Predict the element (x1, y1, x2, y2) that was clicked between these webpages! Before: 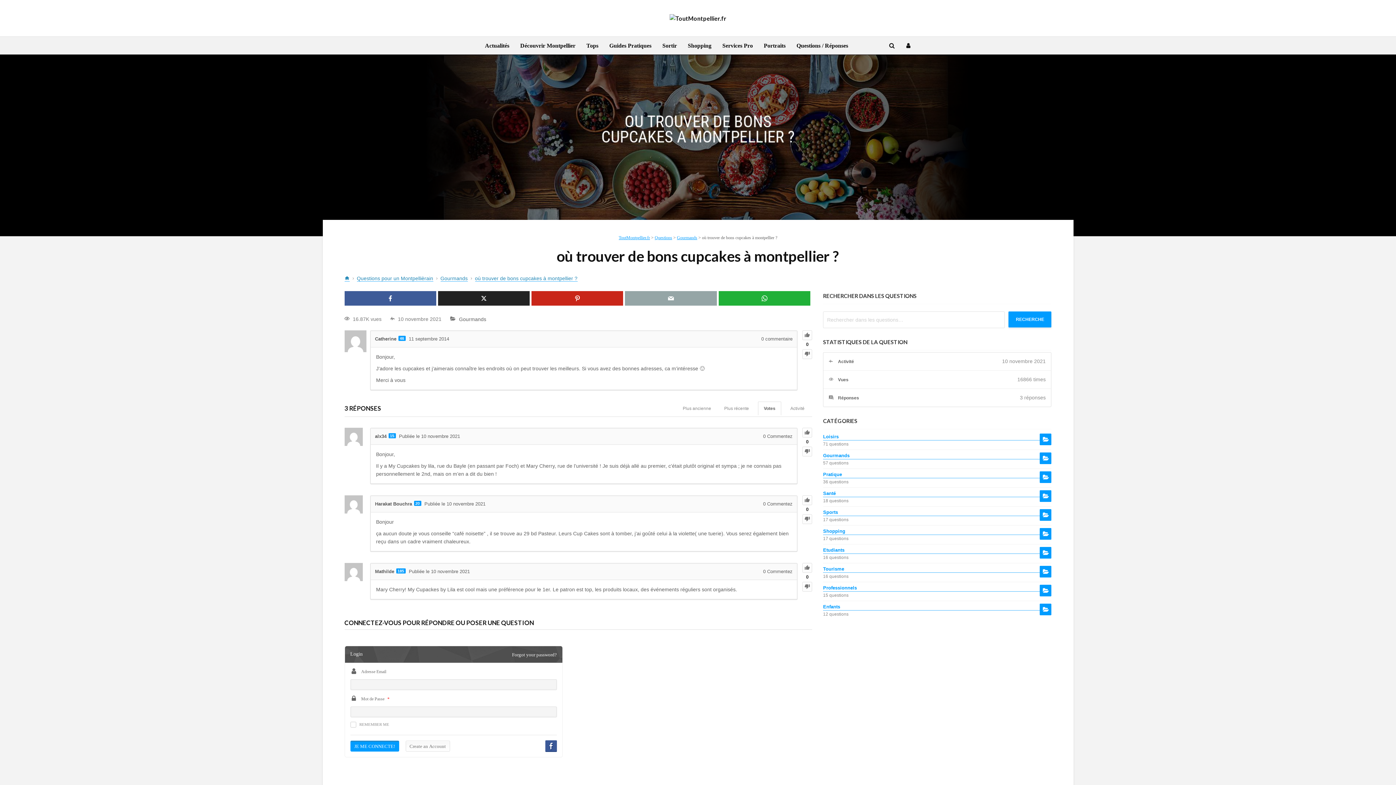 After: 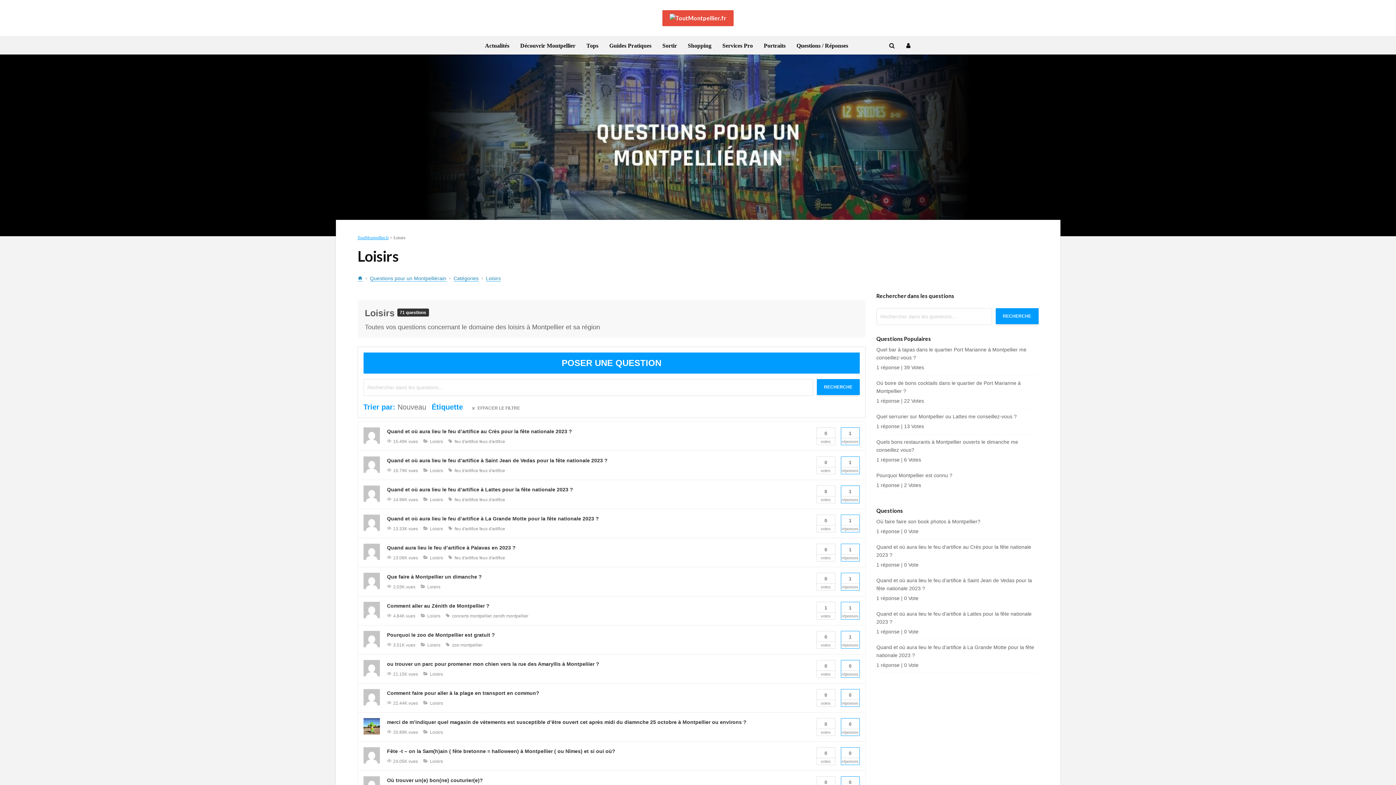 Action: label: Loisirs bbox: (823, 433, 1051, 440)